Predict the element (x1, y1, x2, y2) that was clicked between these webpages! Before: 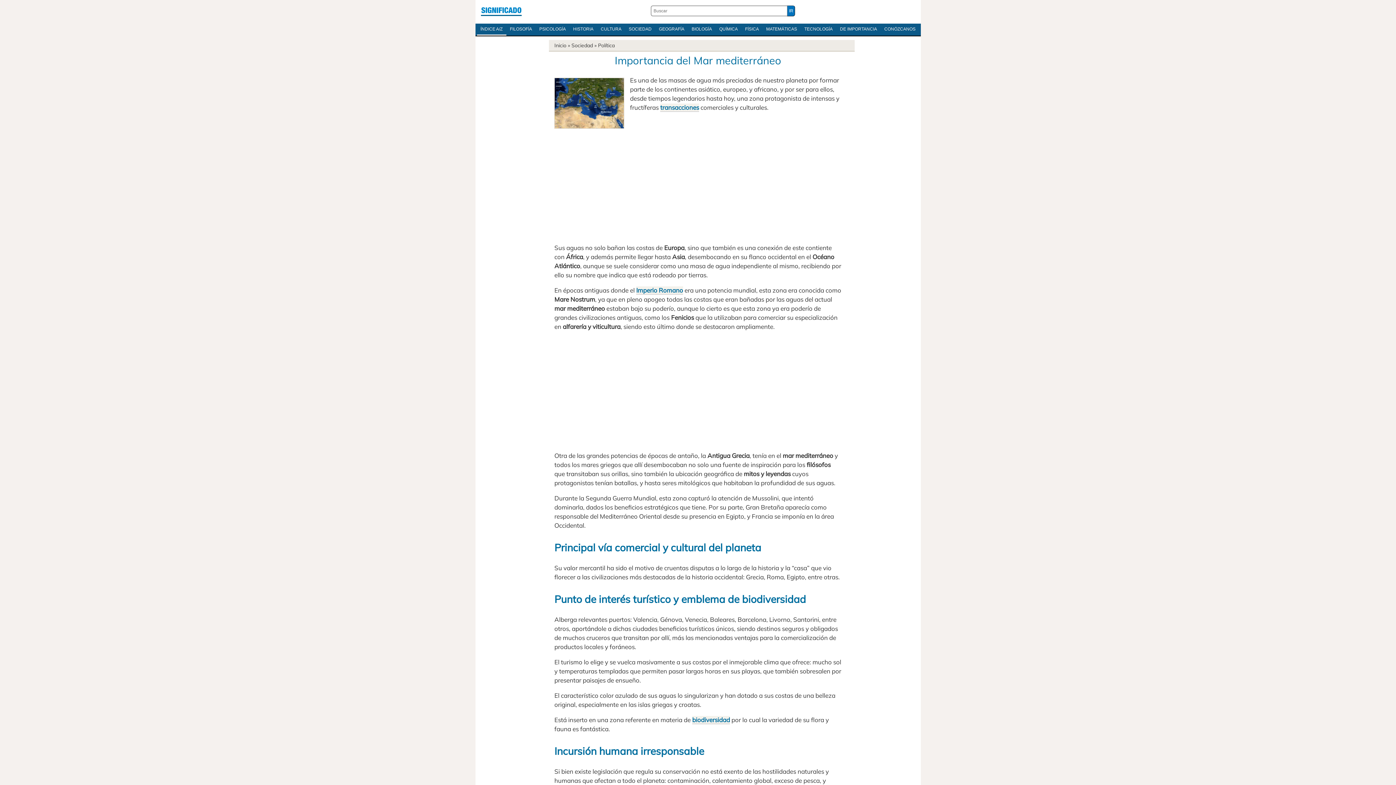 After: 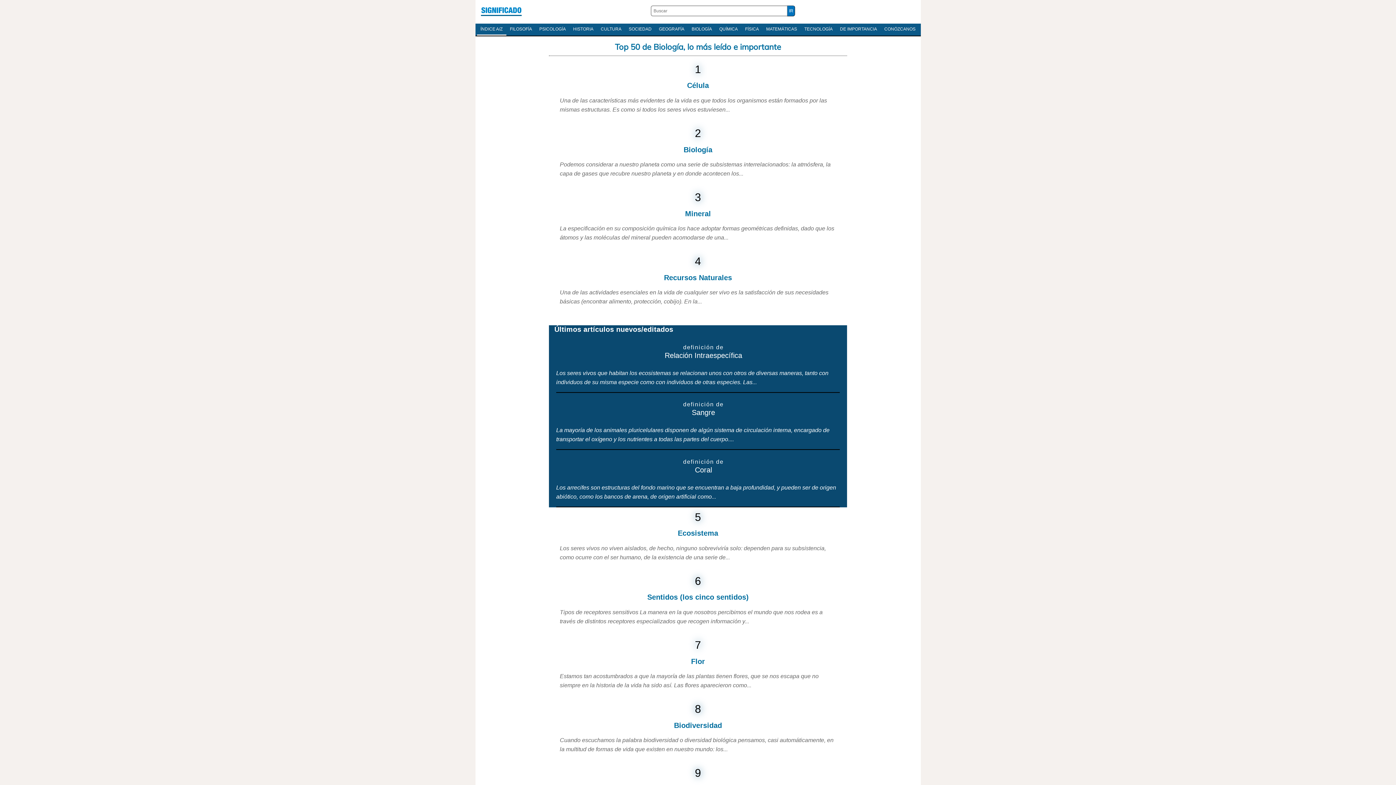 Action: bbox: (688, 23, 715, 34) label: BIOLOGÍA